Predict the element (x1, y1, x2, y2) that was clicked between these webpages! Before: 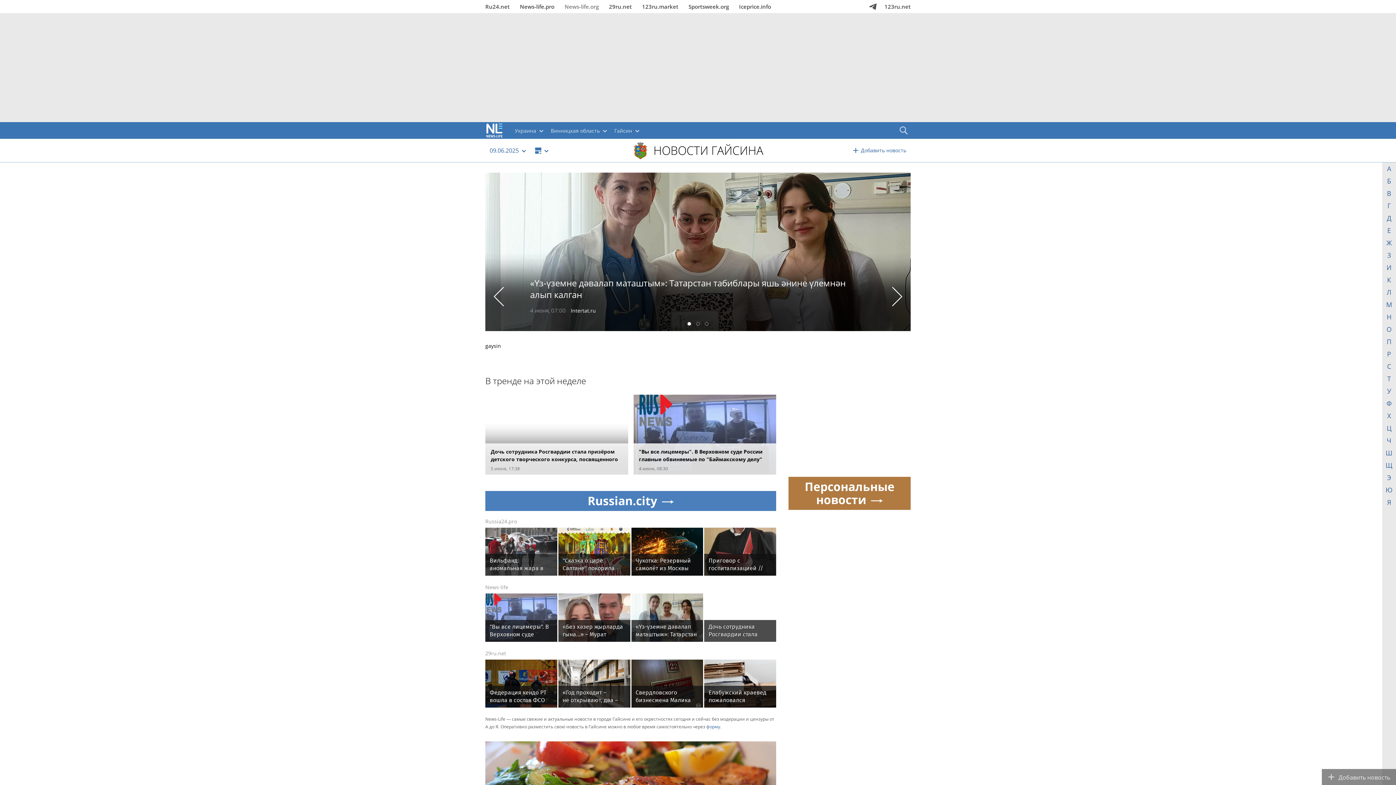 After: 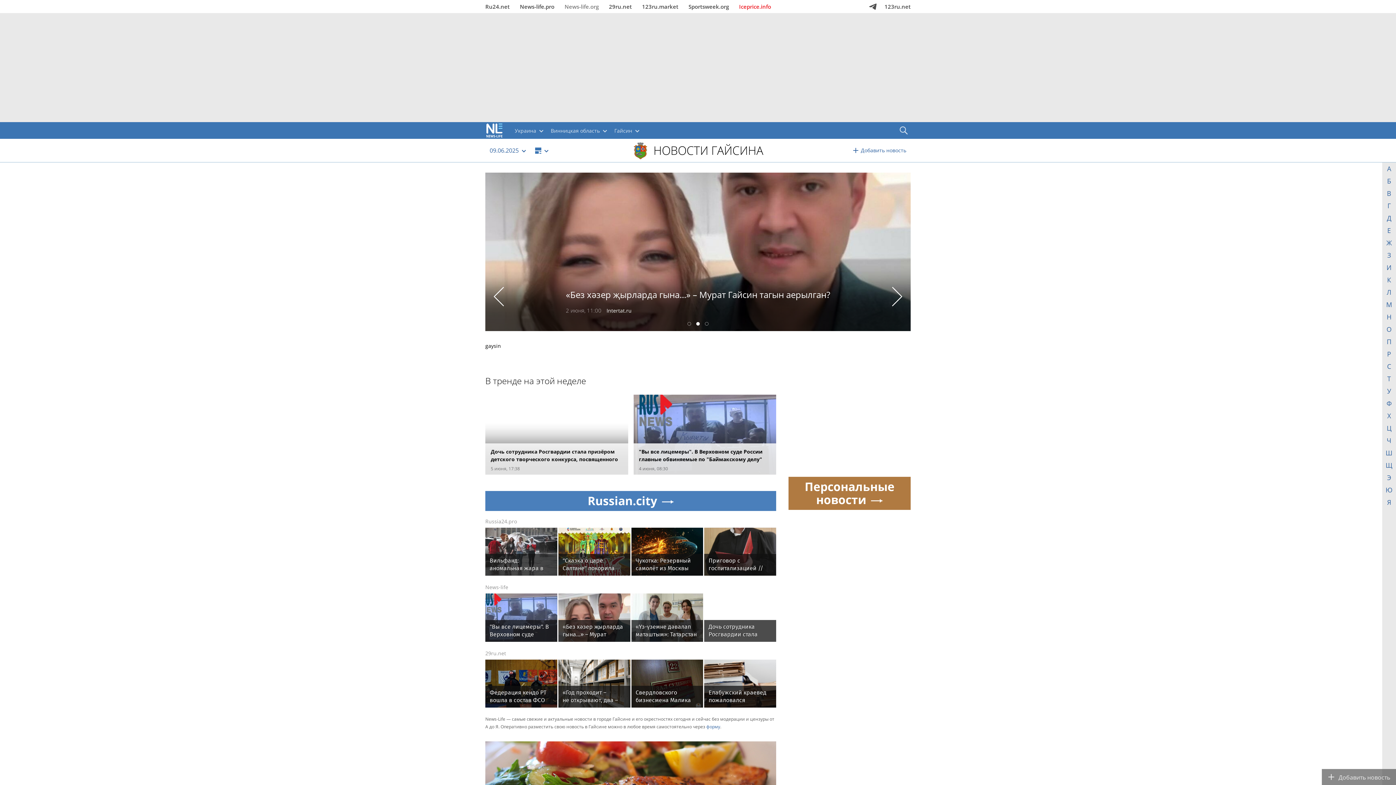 Action: label: Iceprice.info bbox: (734, 0, 776, 13)